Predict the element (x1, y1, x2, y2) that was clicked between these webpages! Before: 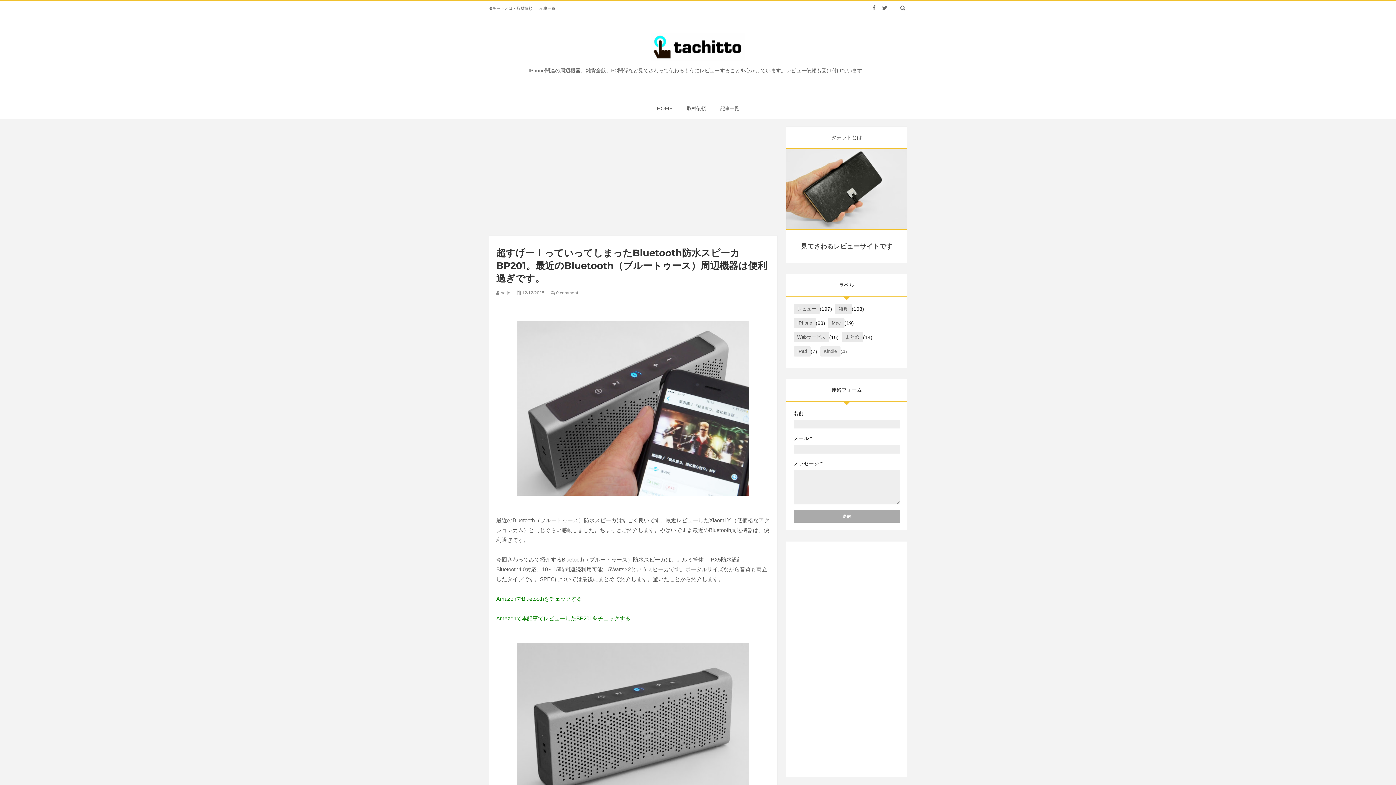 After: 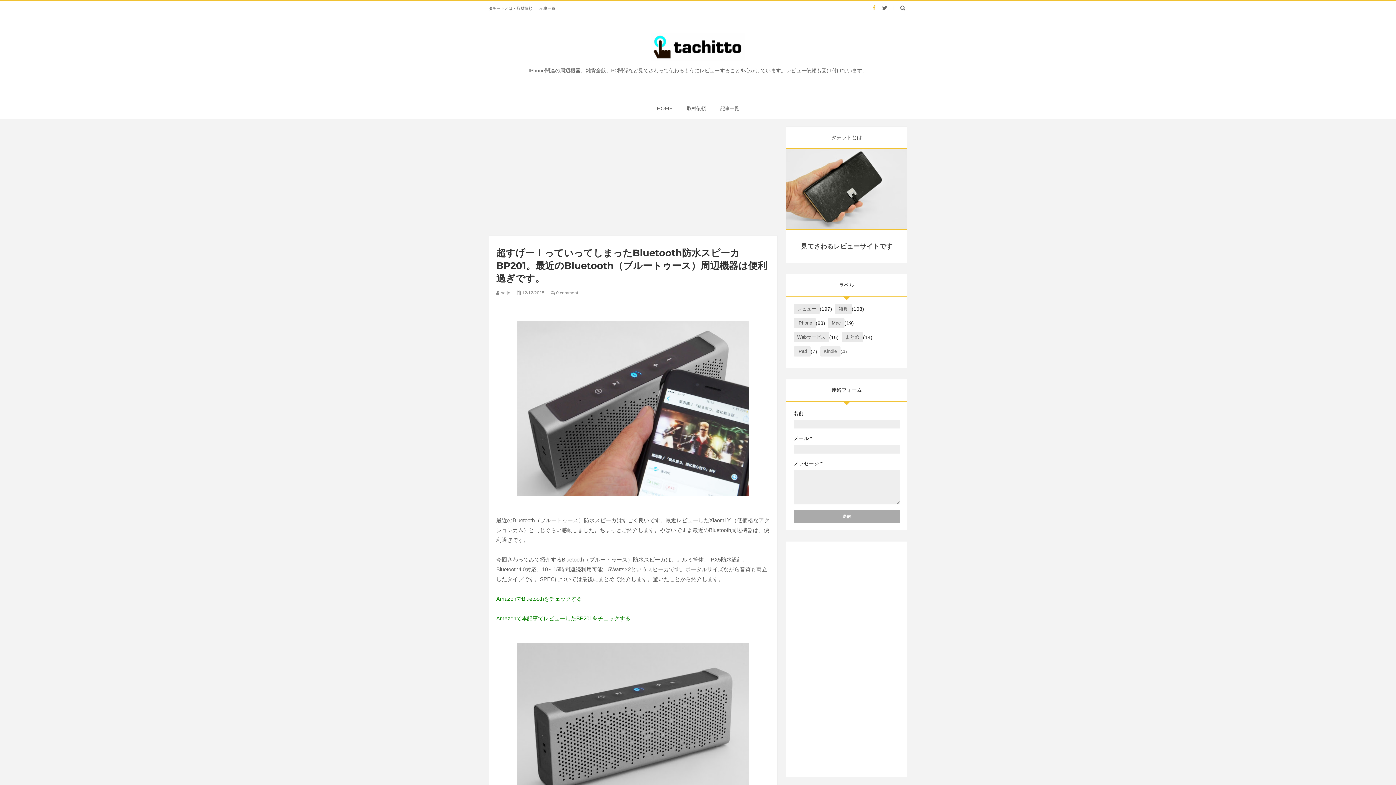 Action: bbox: (869, 0, 878, 15)